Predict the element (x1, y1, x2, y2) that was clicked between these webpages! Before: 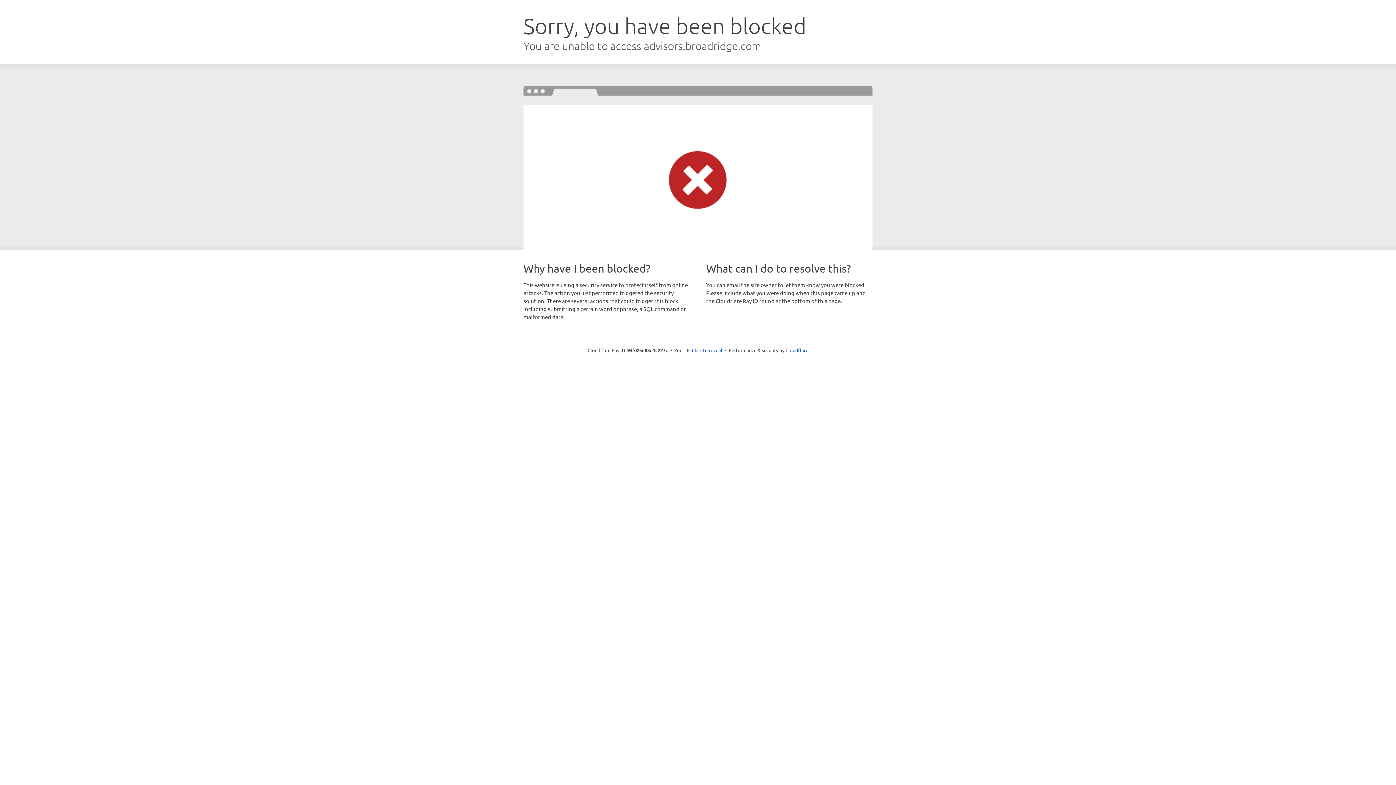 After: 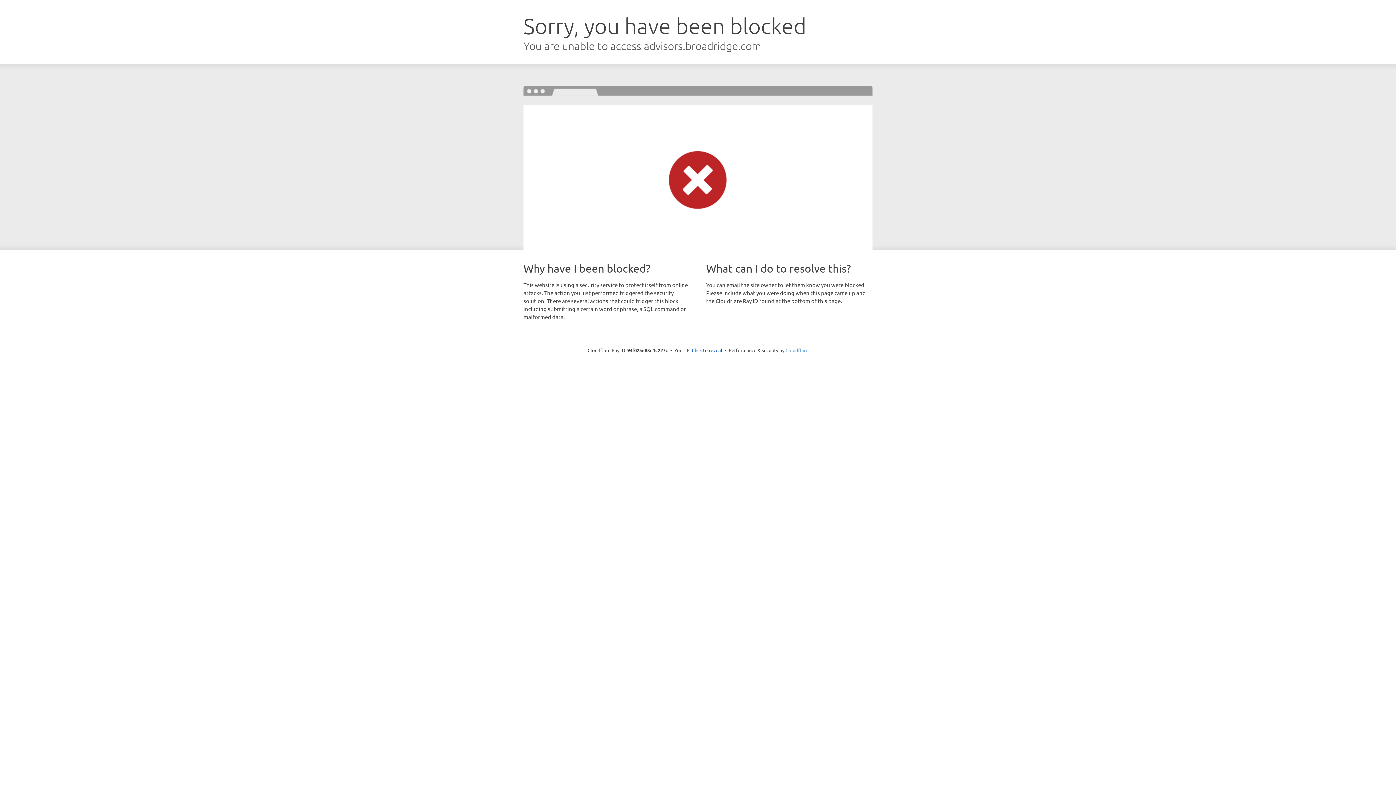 Action: label: Cloudflare bbox: (785, 347, 808, 353)